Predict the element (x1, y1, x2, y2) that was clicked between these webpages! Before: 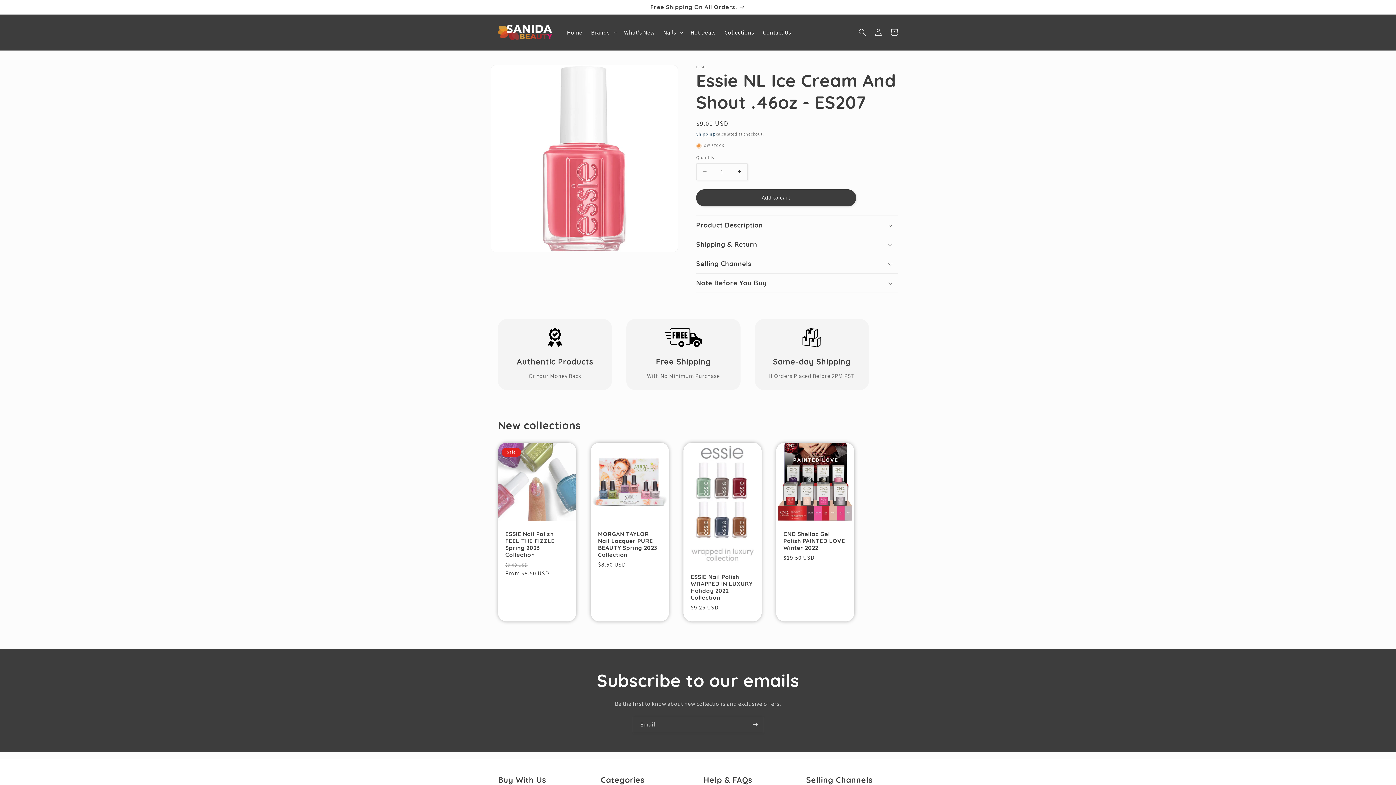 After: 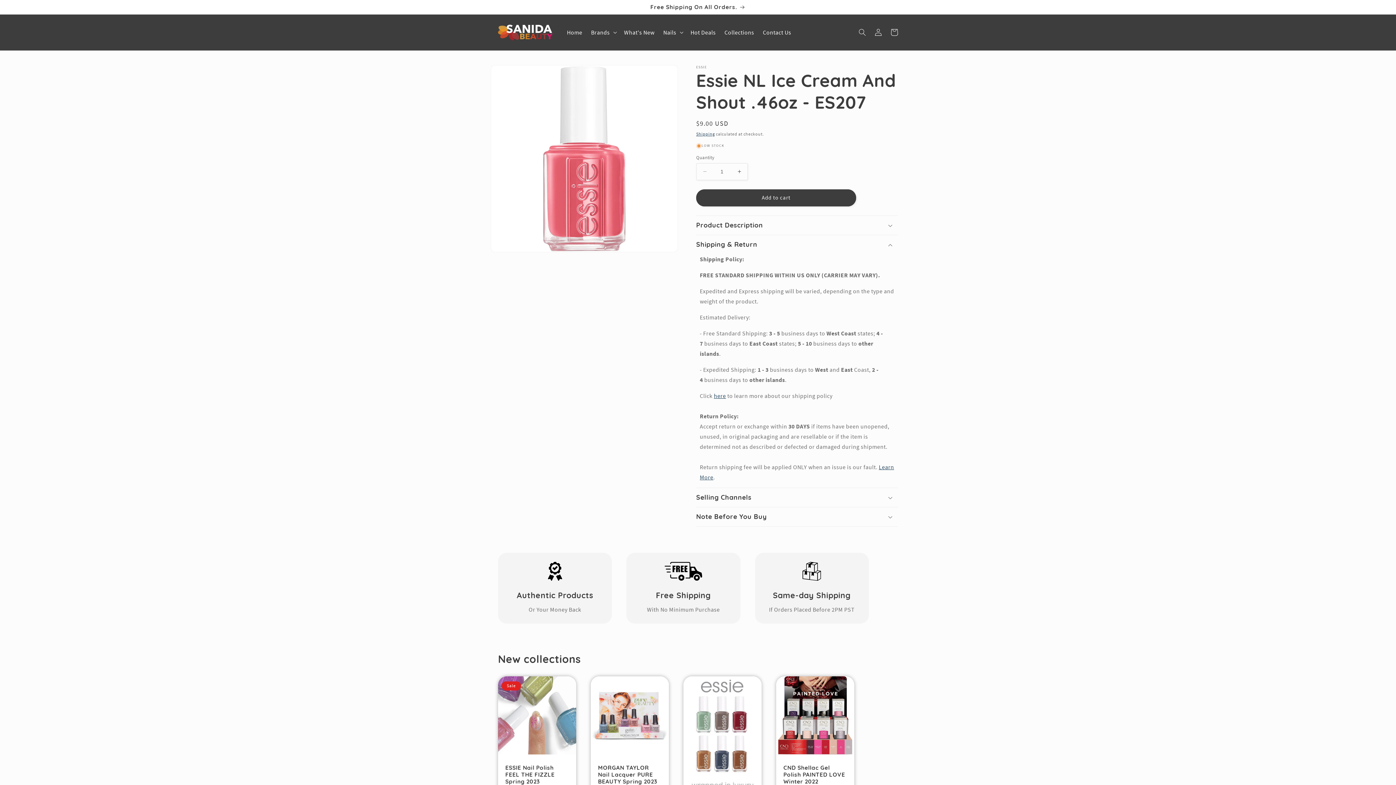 Action: label: Shipping & Return bbox: (696, 235, 898, 254)